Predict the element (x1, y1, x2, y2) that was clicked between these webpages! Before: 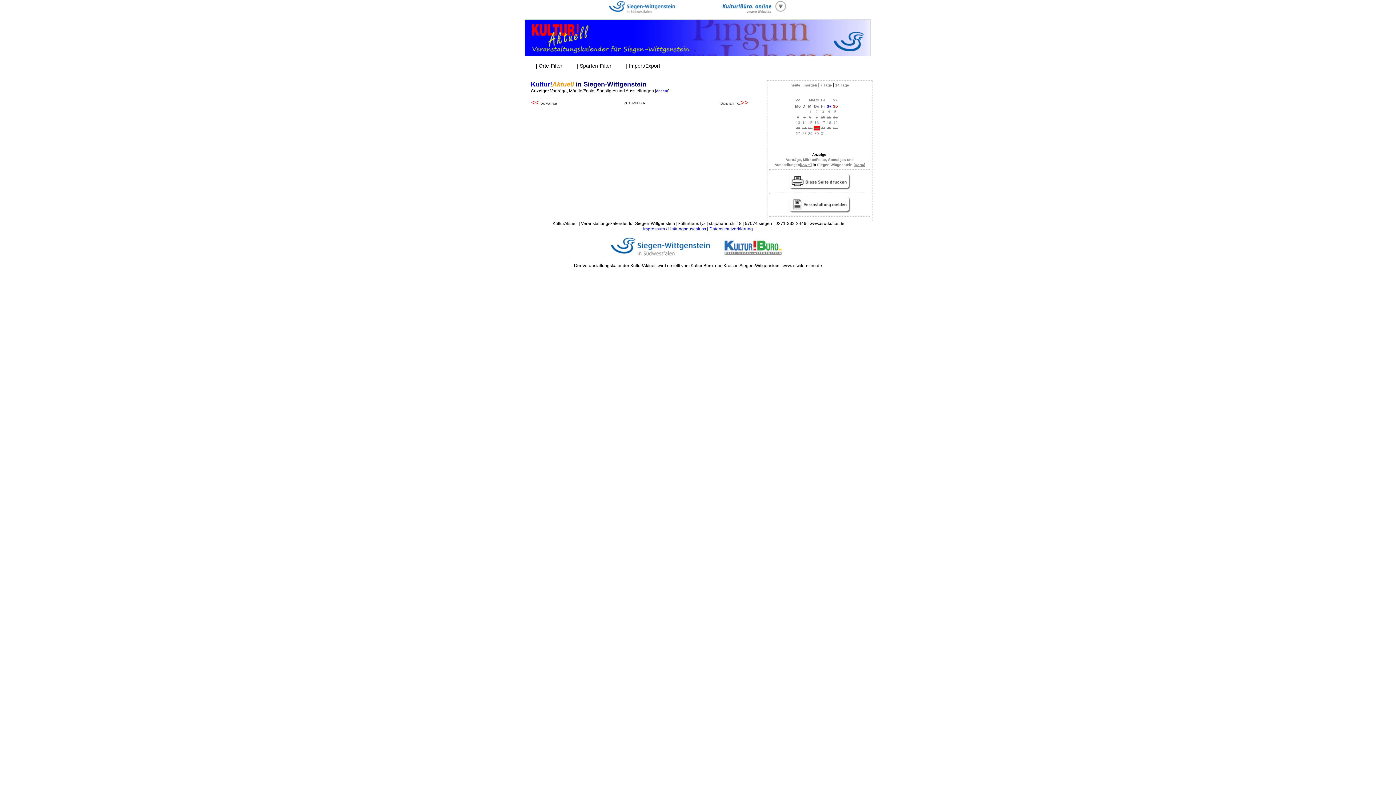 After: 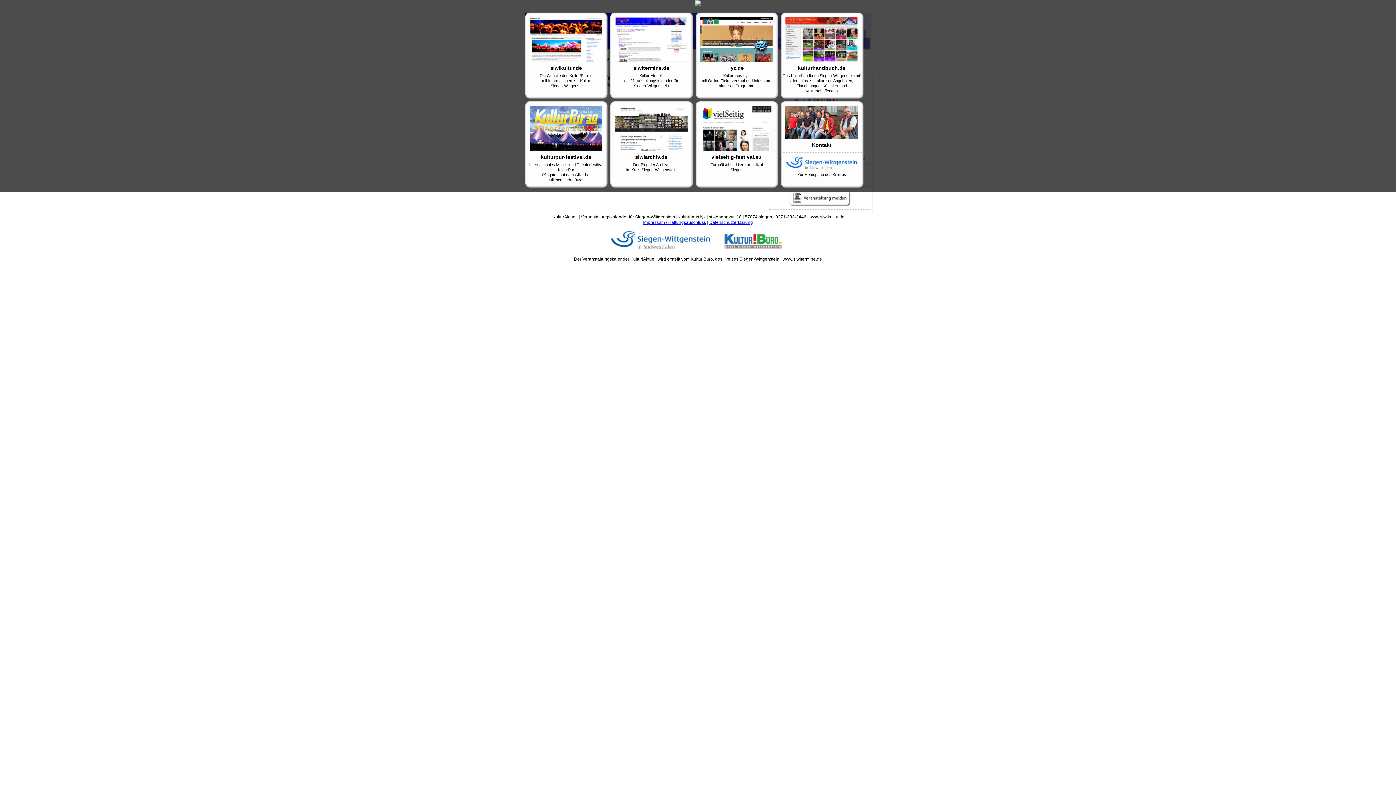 Action: bbox: (607, 9, 789, 14)